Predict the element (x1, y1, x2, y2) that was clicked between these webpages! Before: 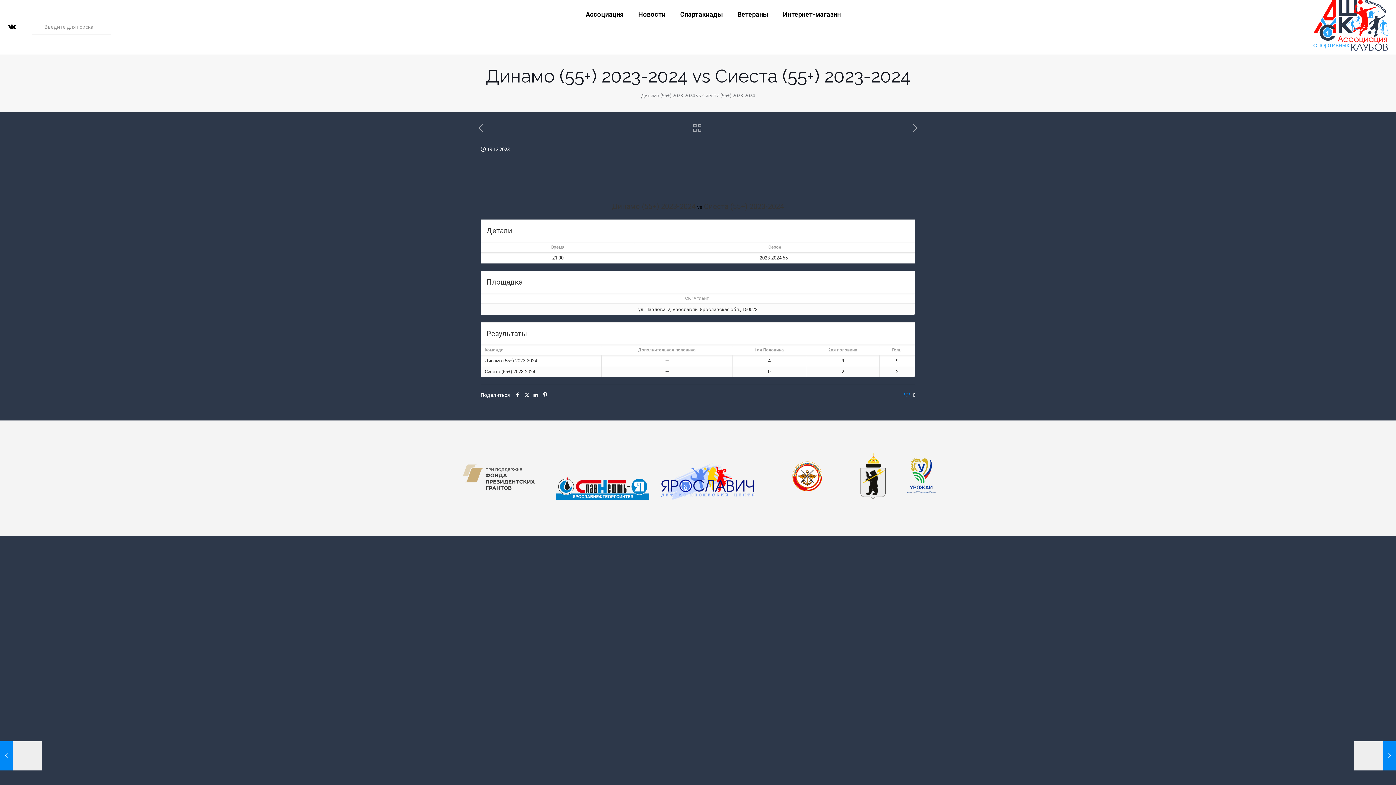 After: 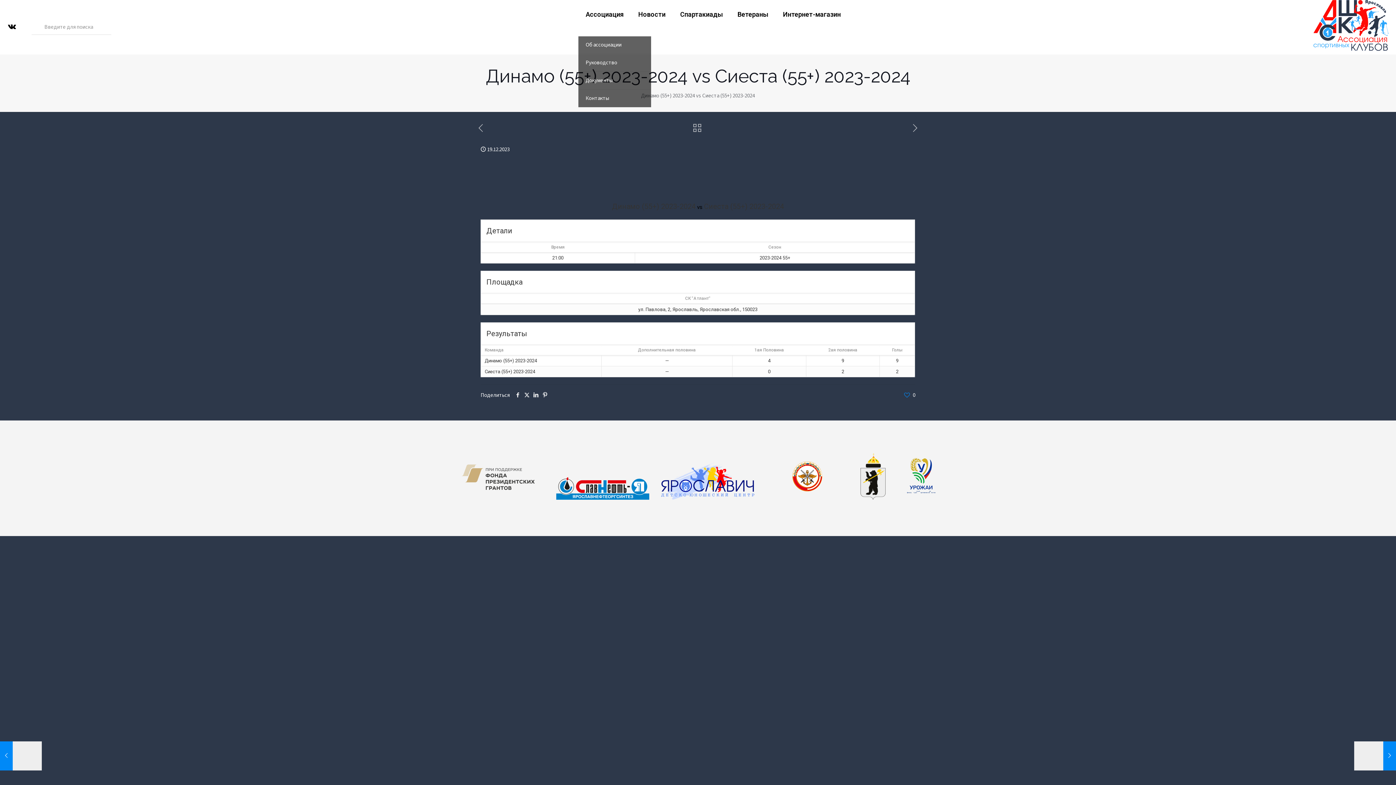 Action: label: Toggle submenu bbox: (578, 29, 631, 36)